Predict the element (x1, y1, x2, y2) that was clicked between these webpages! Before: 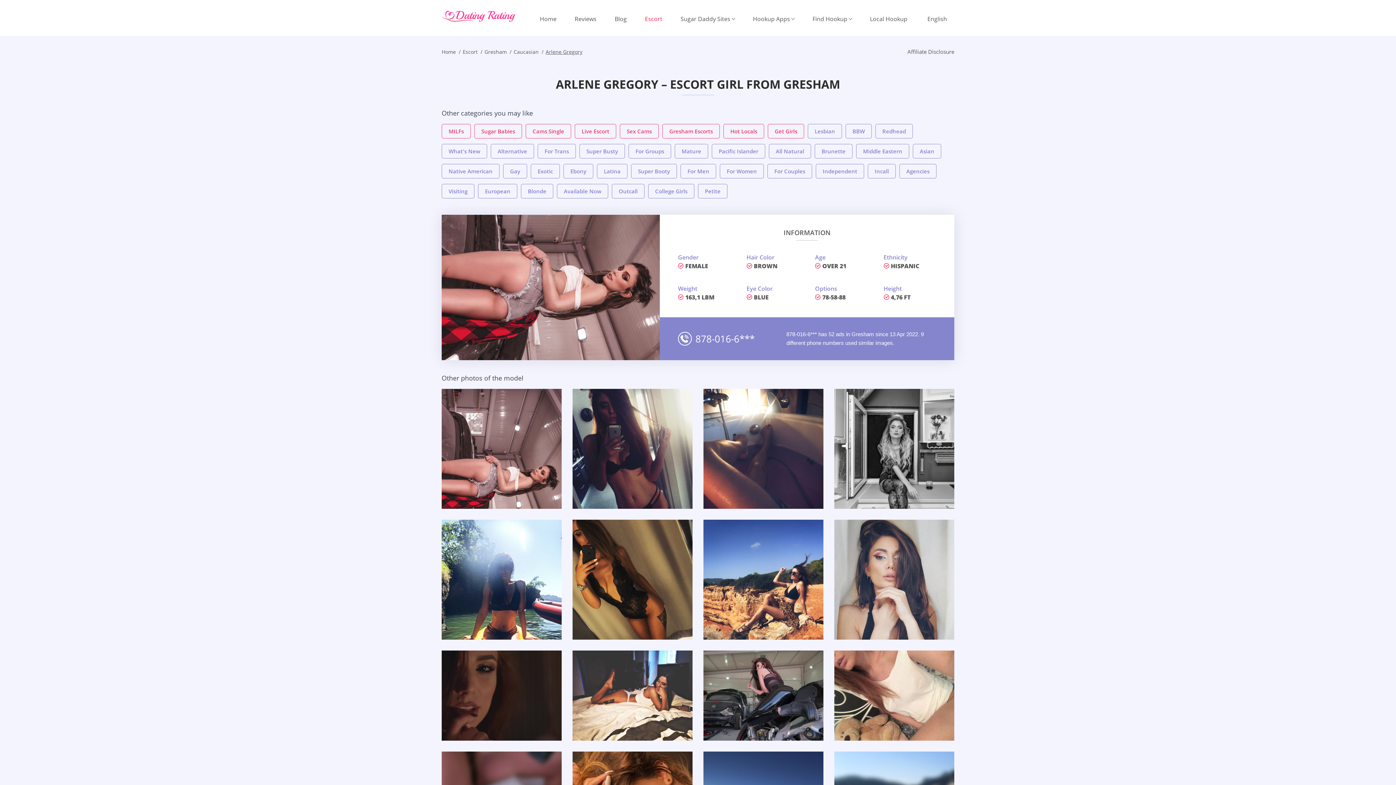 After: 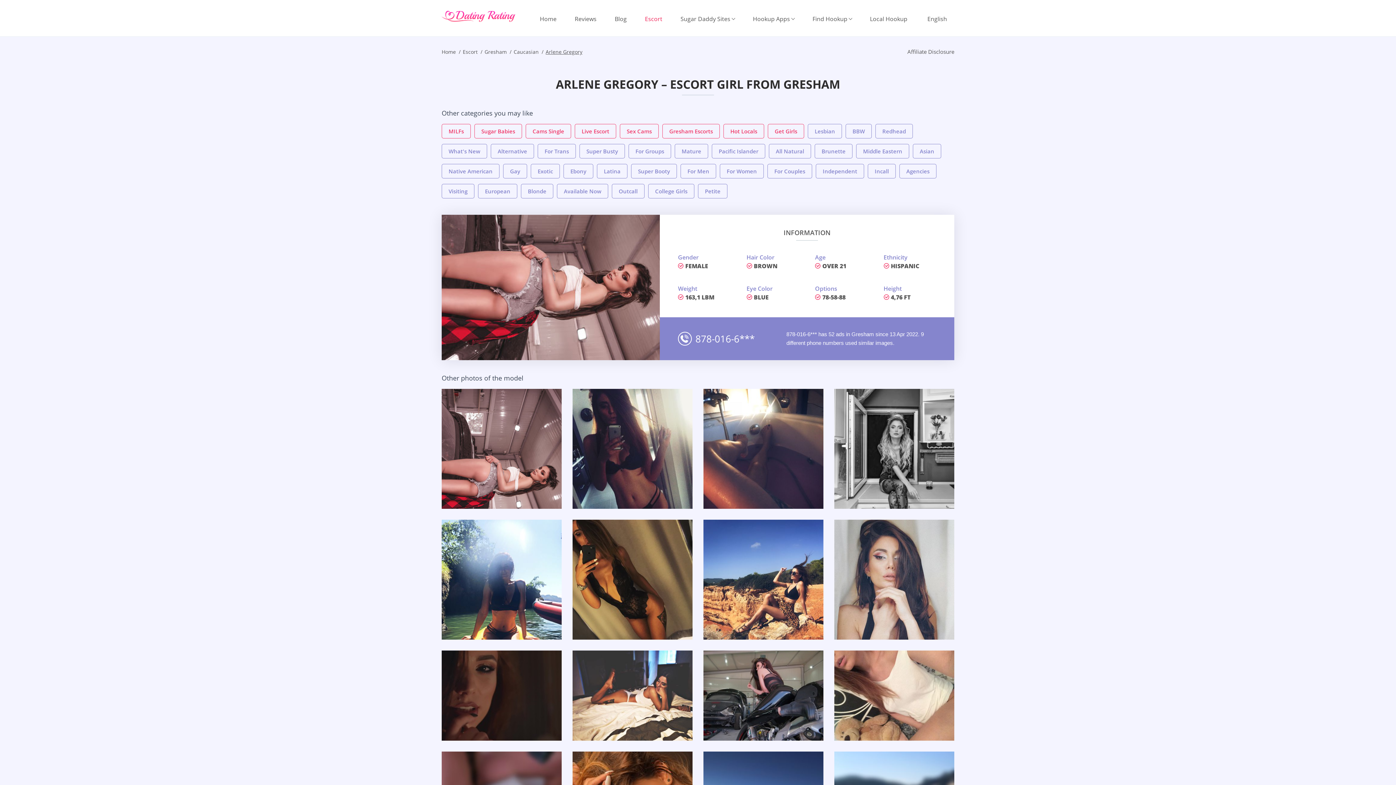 Action: label:  Sex Cams bbox: (620, 124, 658, 138)